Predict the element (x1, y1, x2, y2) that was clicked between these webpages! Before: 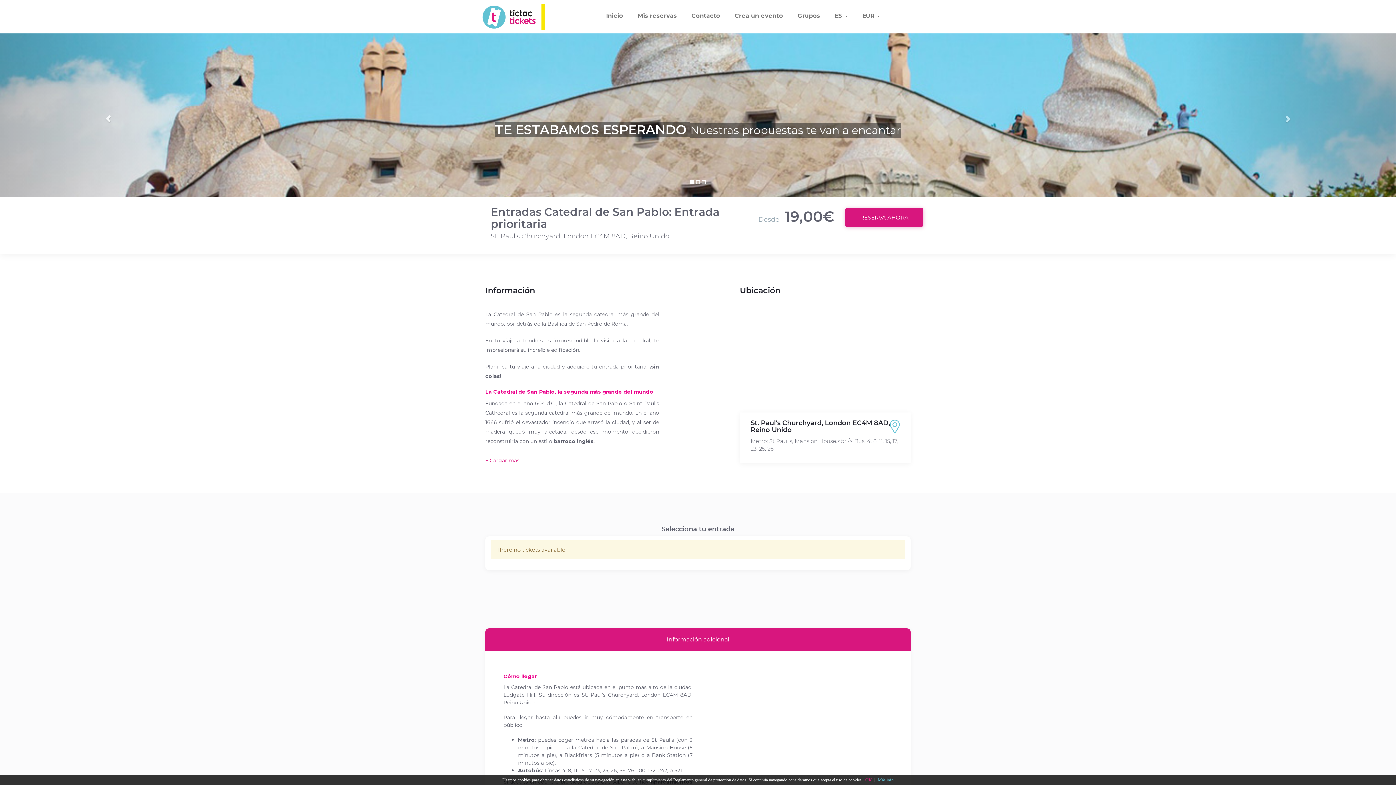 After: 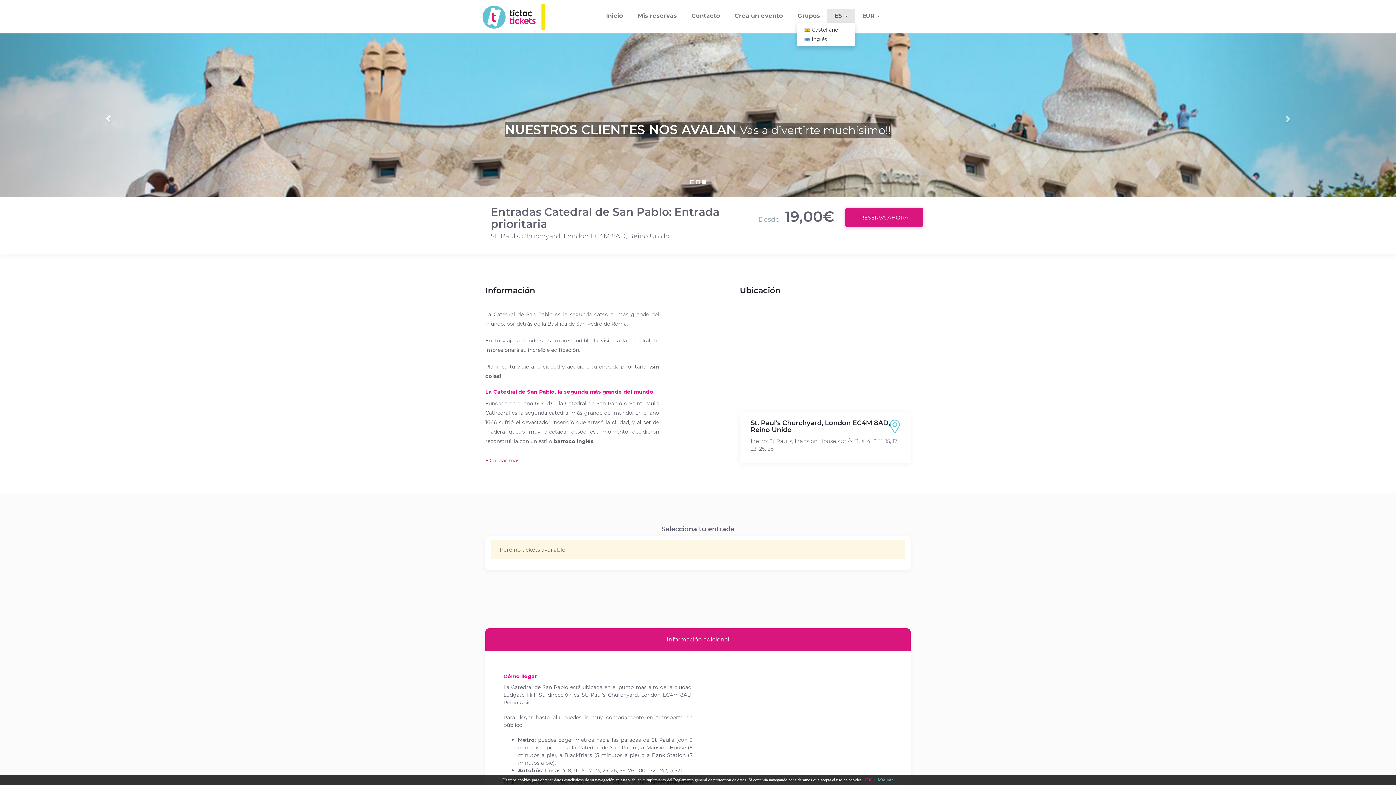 Action: bbox: (827, 9, 855, 22) label: ES 